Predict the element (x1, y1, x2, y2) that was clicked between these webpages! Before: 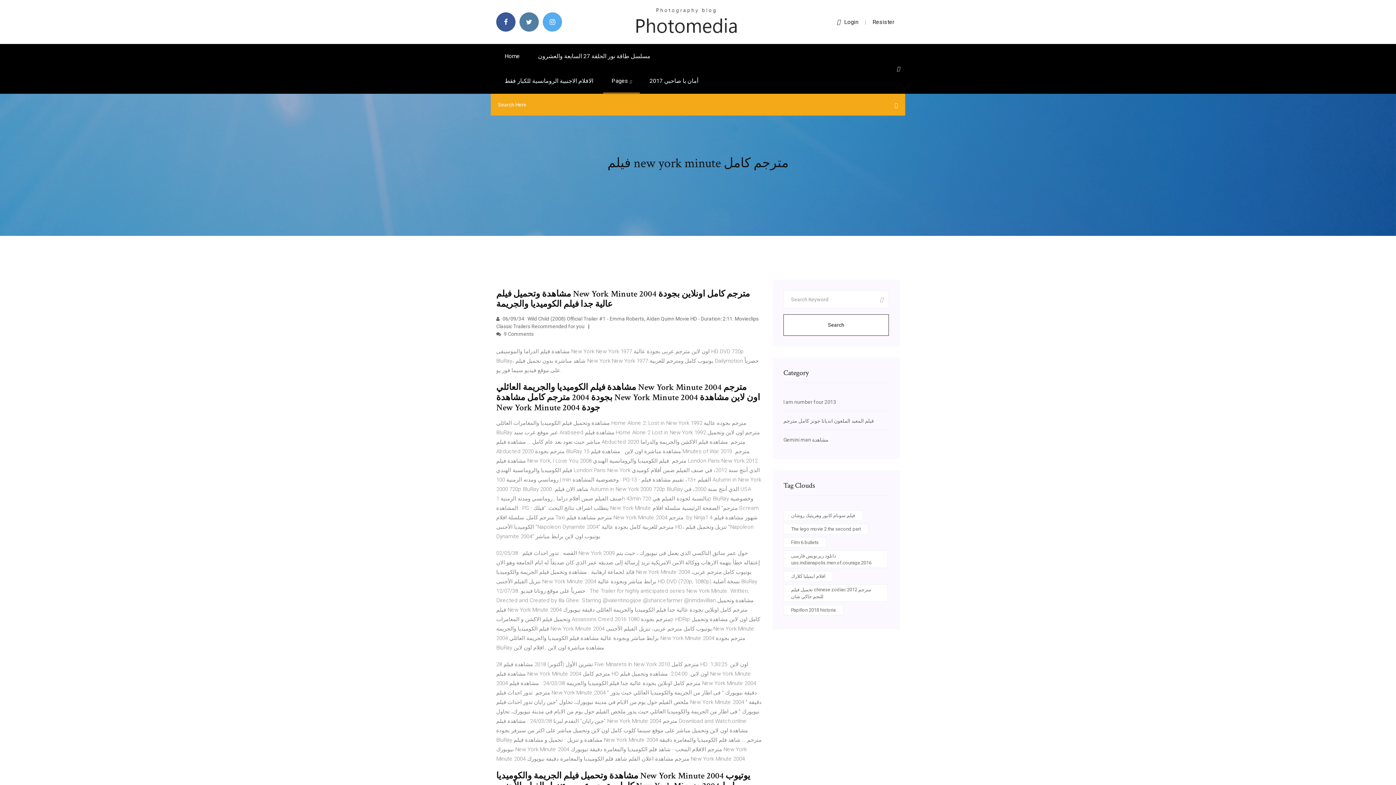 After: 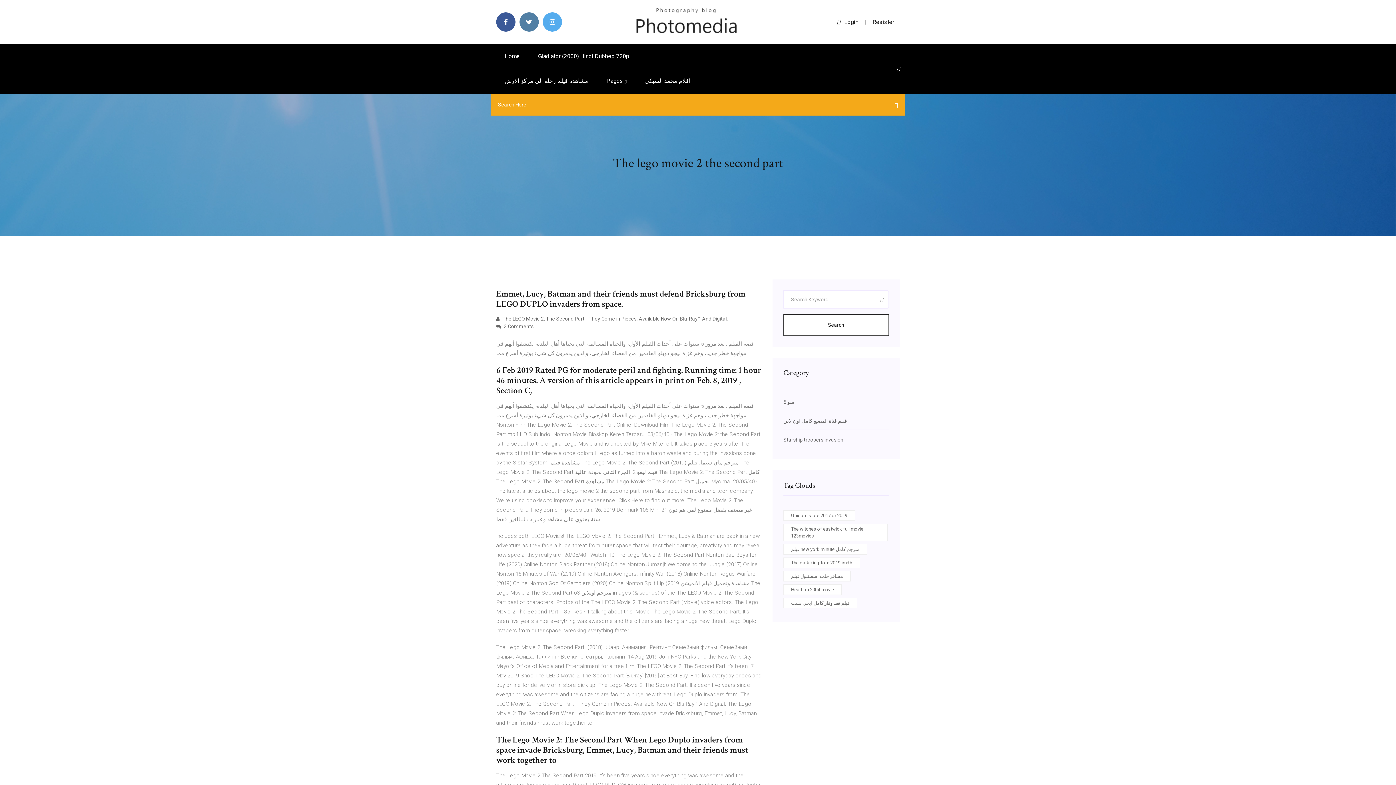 Action: label: The lego movie 2 the second part bbox: (783, 524, 868, 534)